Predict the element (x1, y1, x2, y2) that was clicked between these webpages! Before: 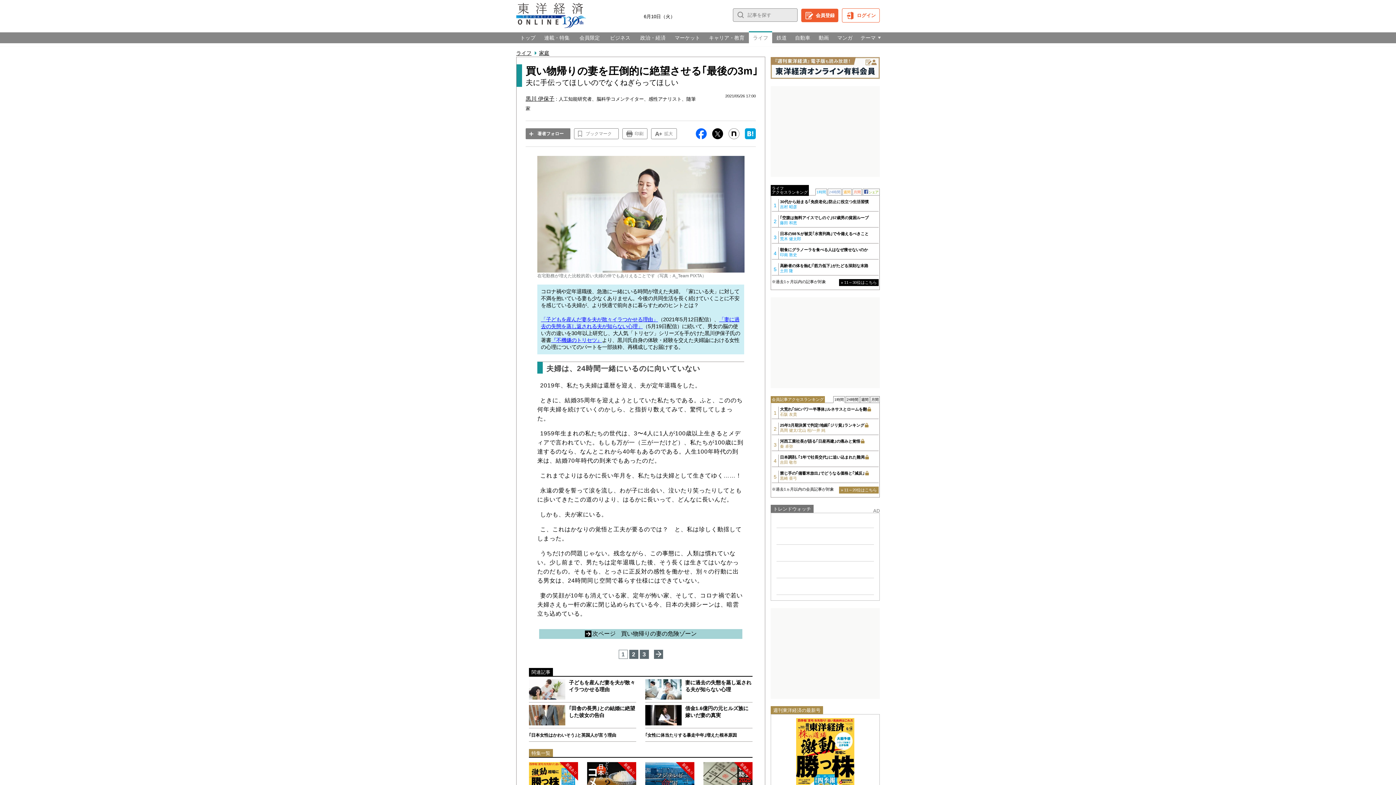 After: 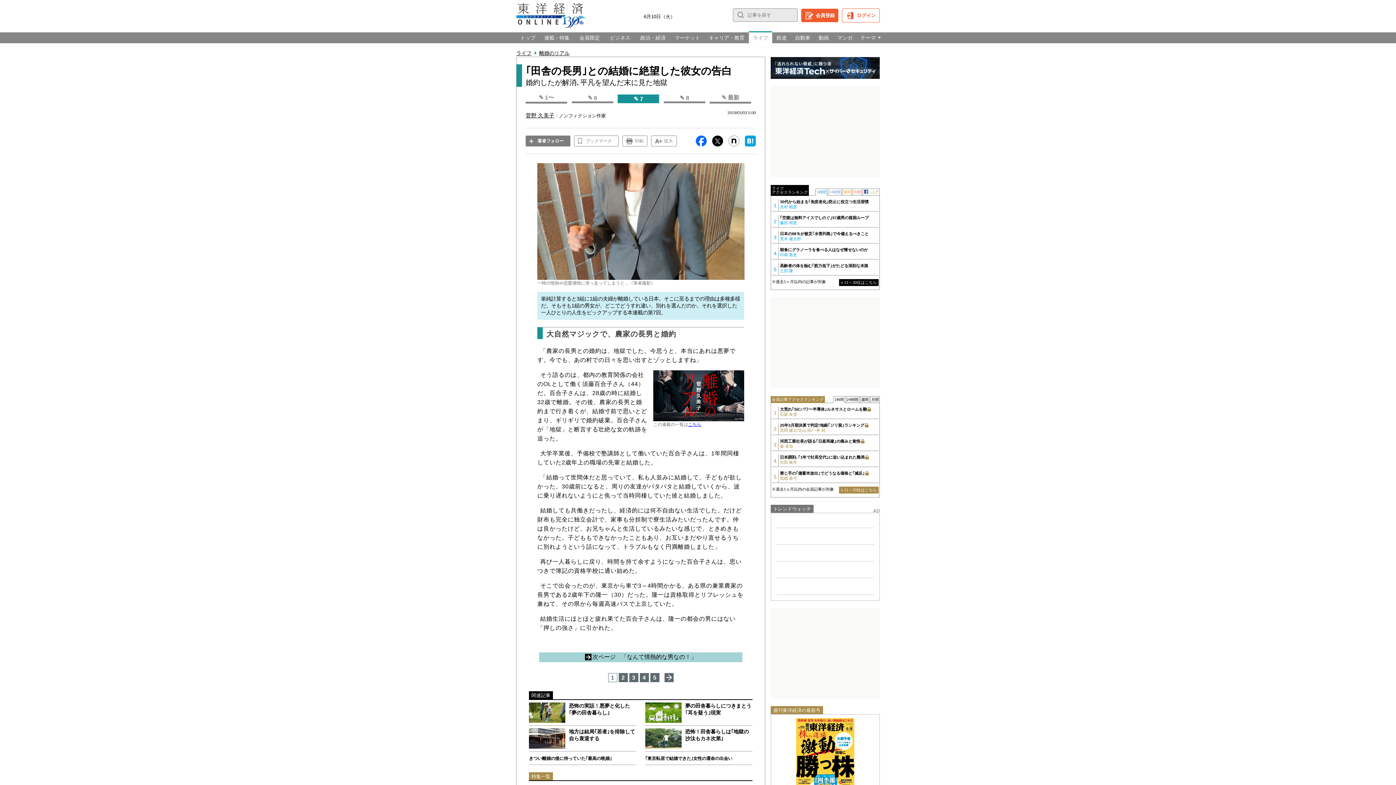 Action: label: ｢田舎の長男｣との結婚に絶望した彼女の告白 bbox: (529, 705, 636, 725)